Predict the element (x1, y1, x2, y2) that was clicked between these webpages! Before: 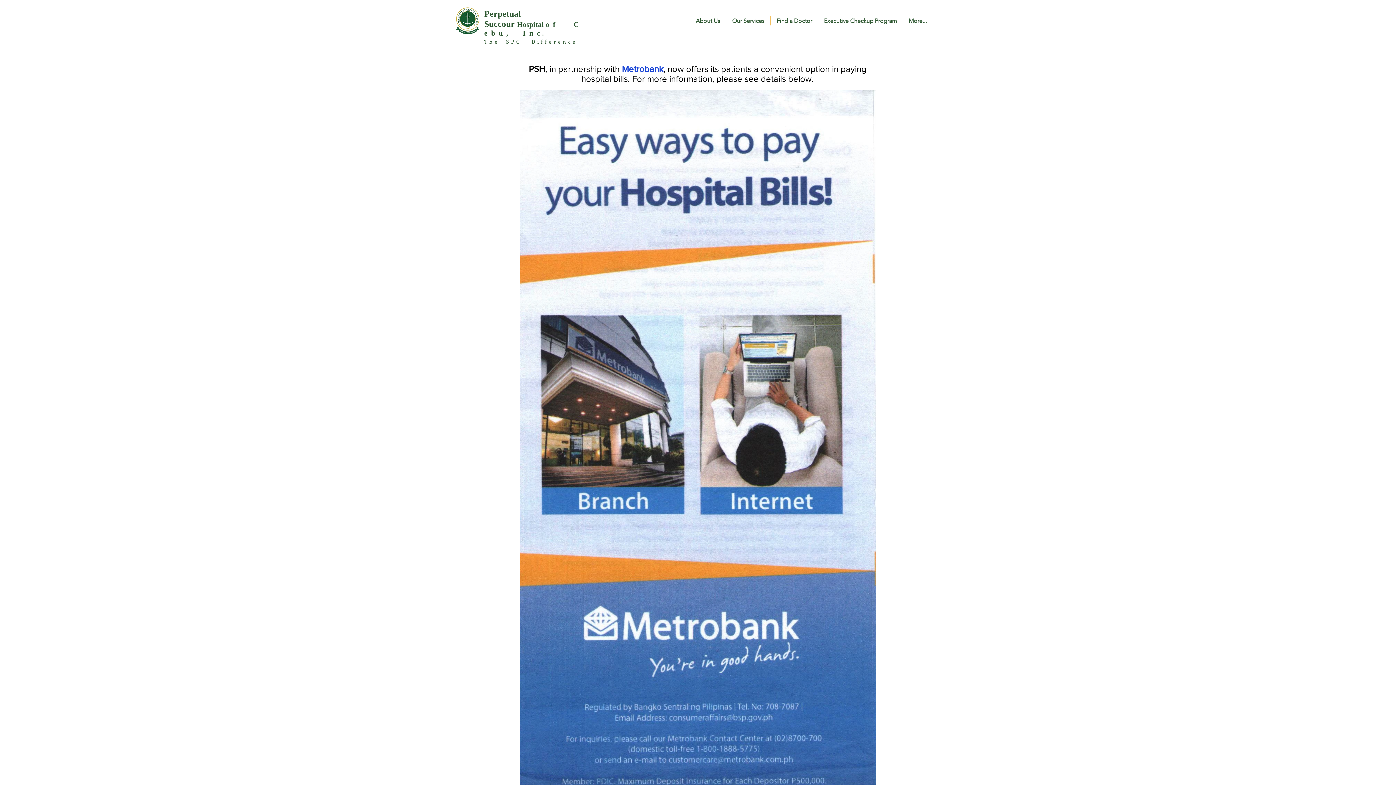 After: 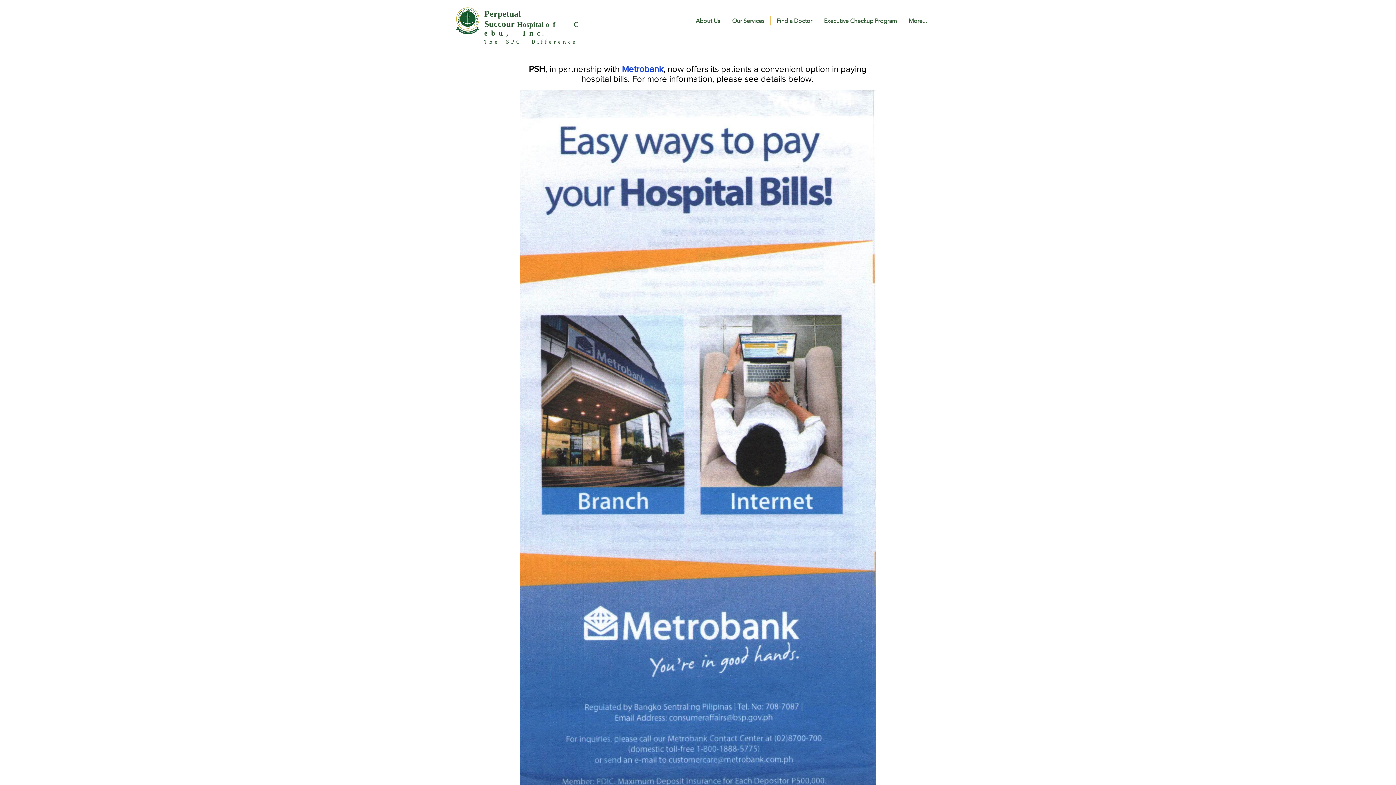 Action: label: Executive Checkup Program bbox: (818, 16, 902, 25)